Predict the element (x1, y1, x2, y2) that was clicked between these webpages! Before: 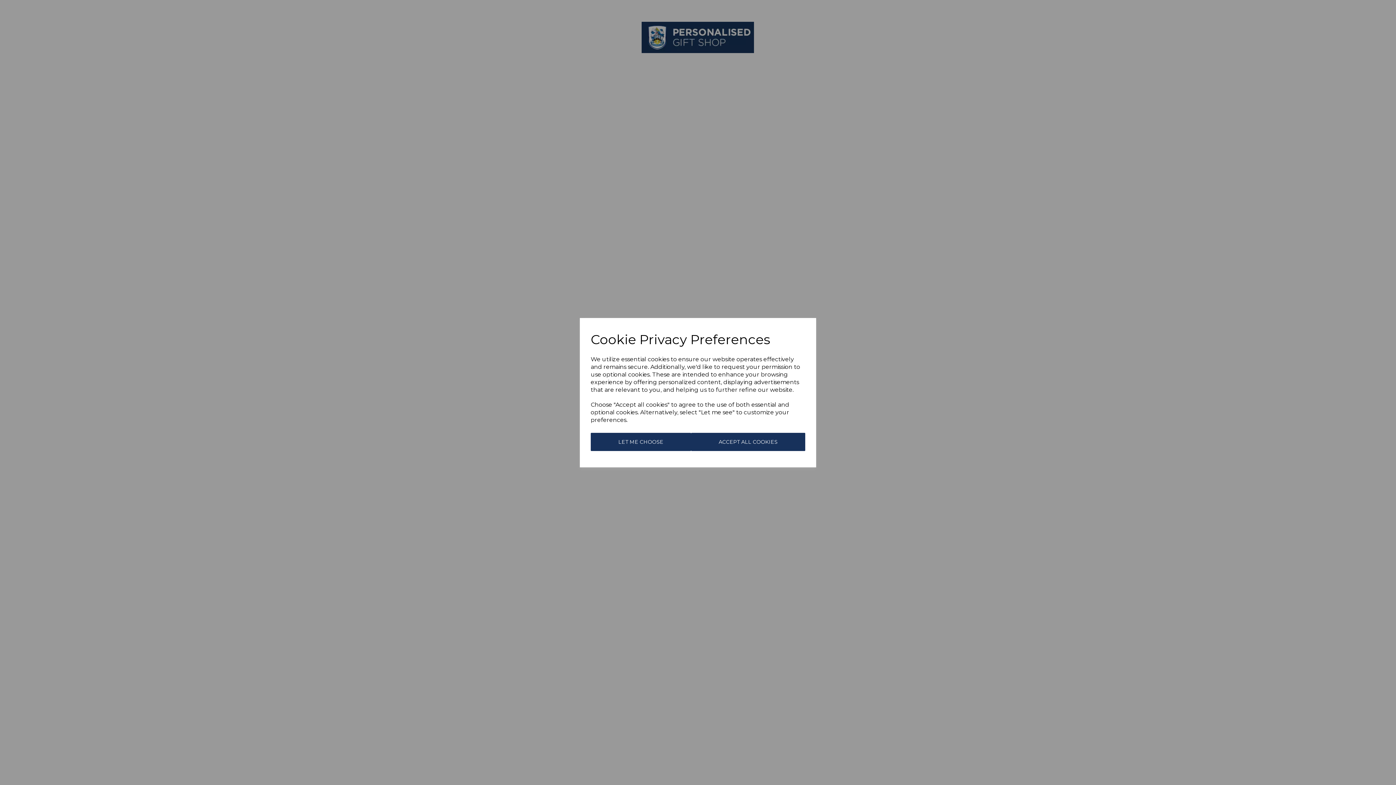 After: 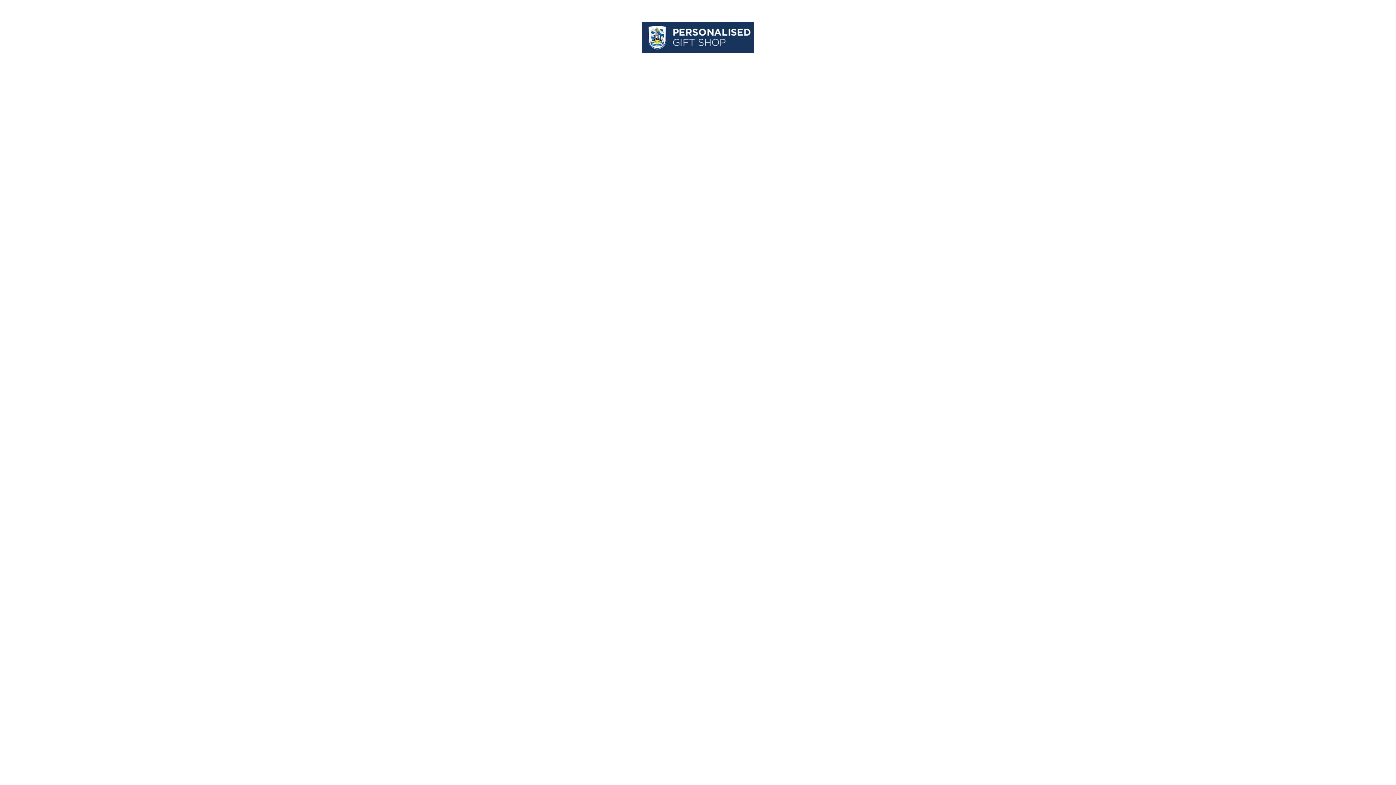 Action: bbox: (691, 432, 805, 451) label: ACCEPT ALL COOKIES